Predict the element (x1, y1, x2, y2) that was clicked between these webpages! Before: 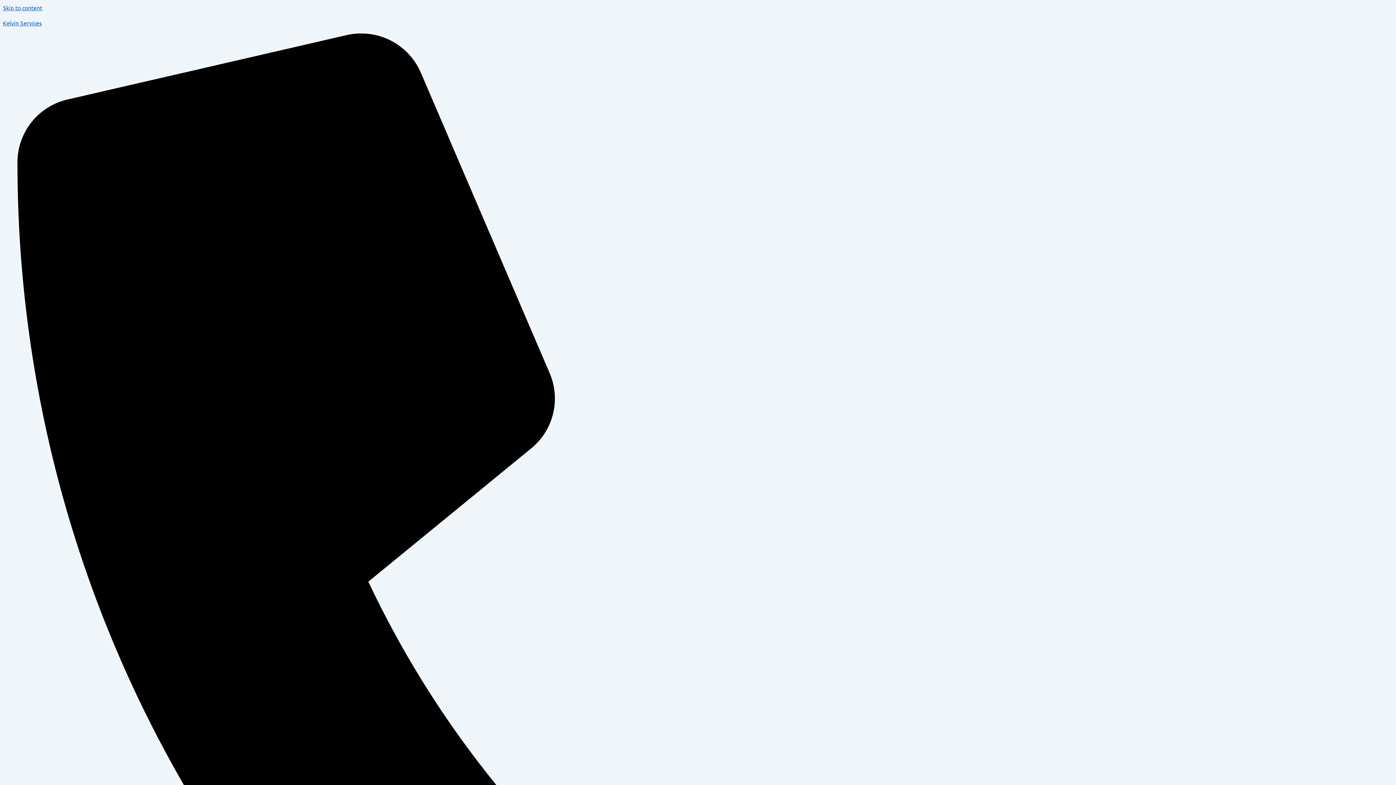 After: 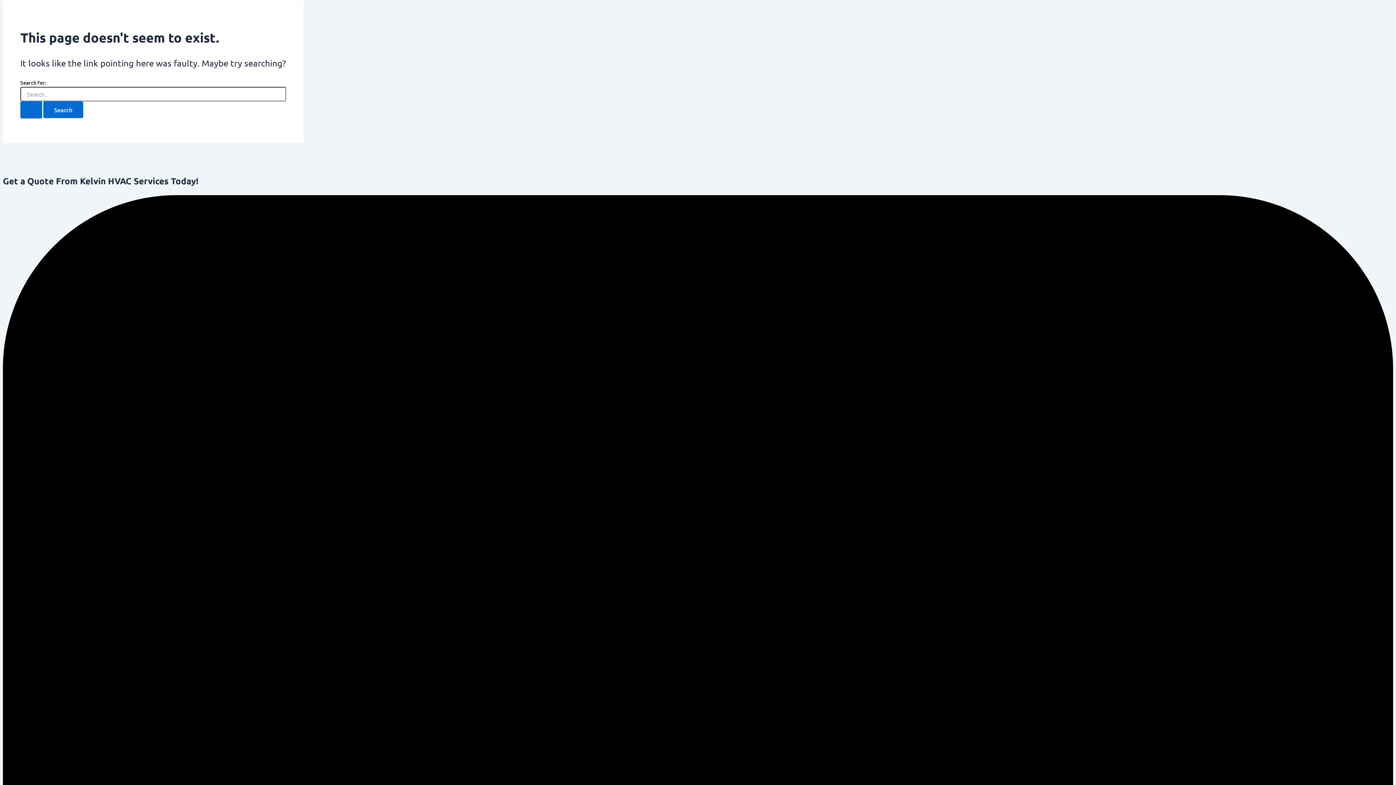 Action: label: Skip to content bbox: (2, 4, 42, 11)